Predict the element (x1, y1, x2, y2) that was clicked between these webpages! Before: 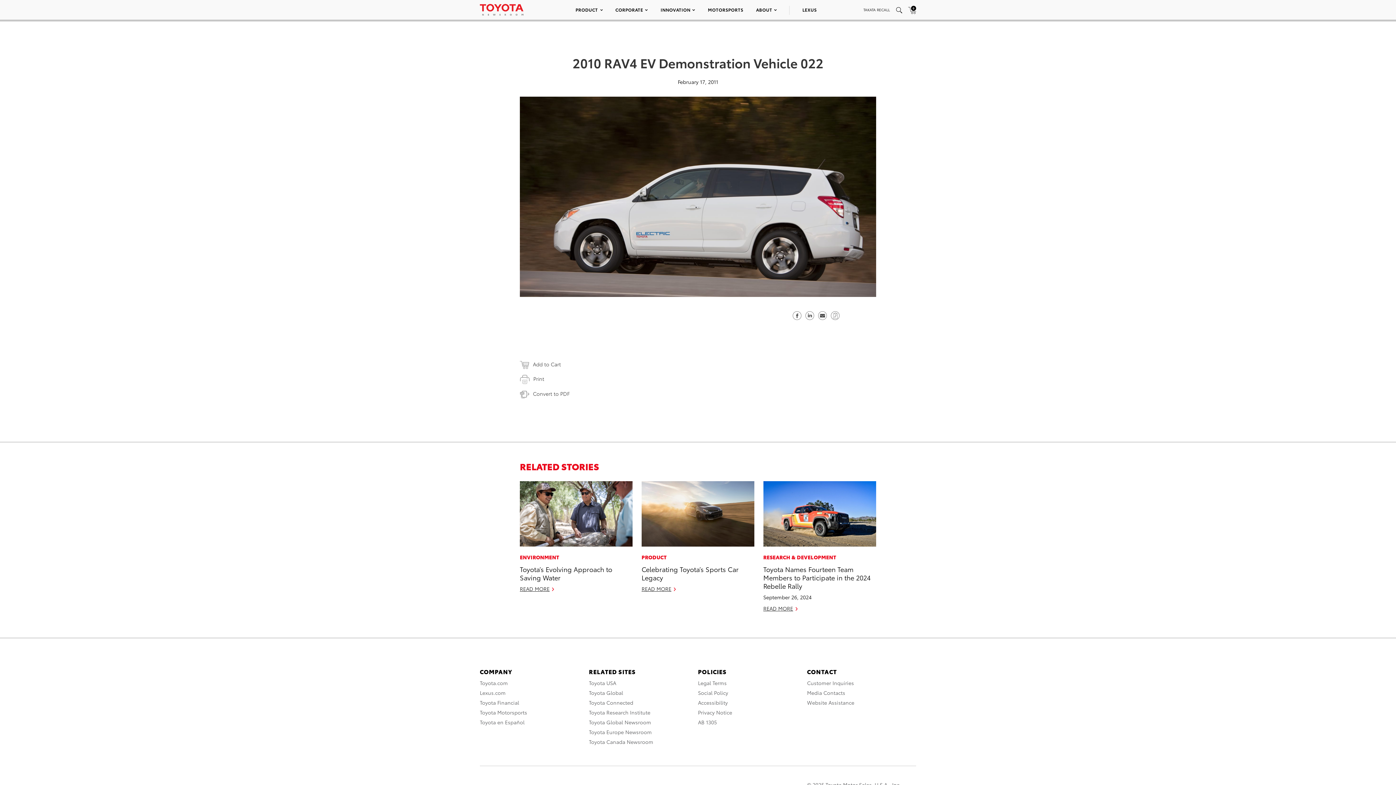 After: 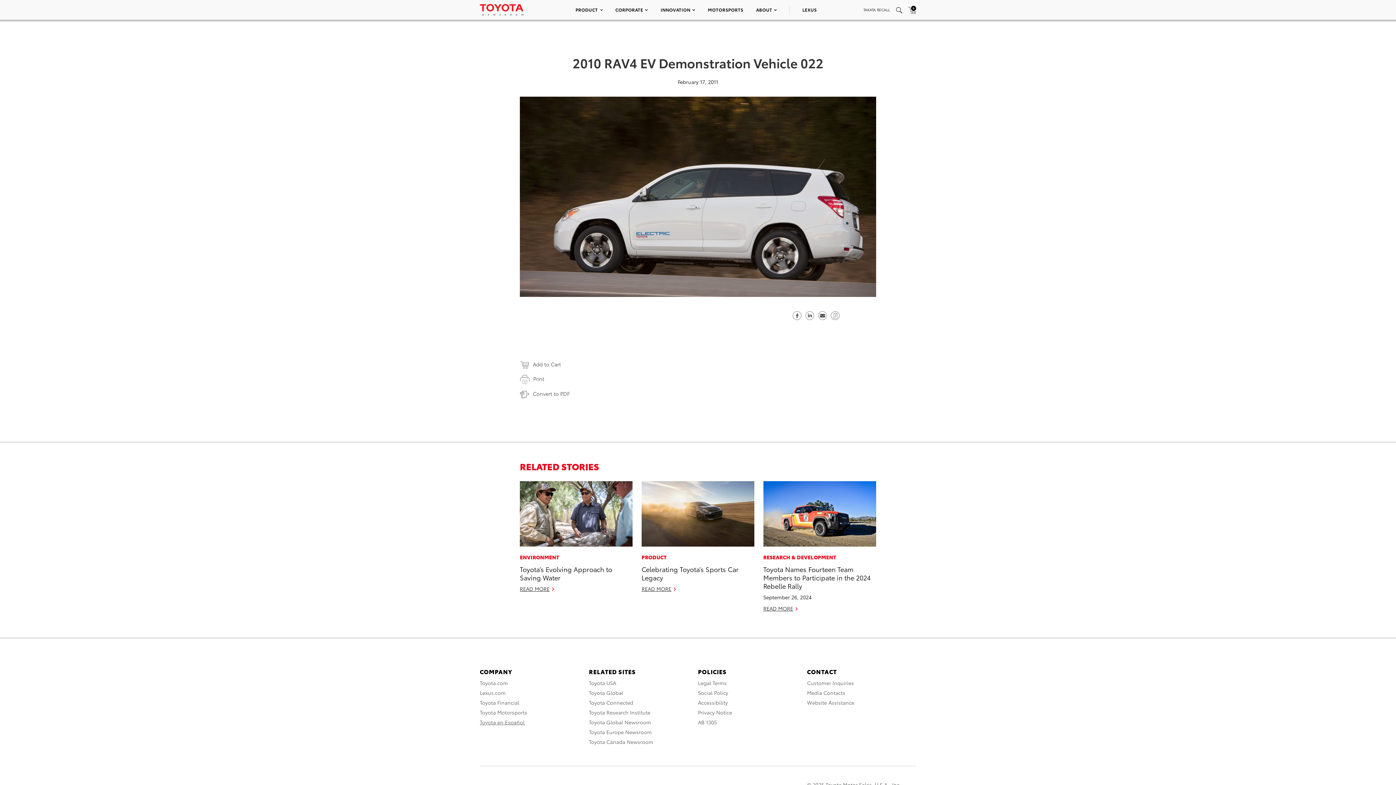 Action: bbox: (480, 718, 524, 726) label: Toyota en Español